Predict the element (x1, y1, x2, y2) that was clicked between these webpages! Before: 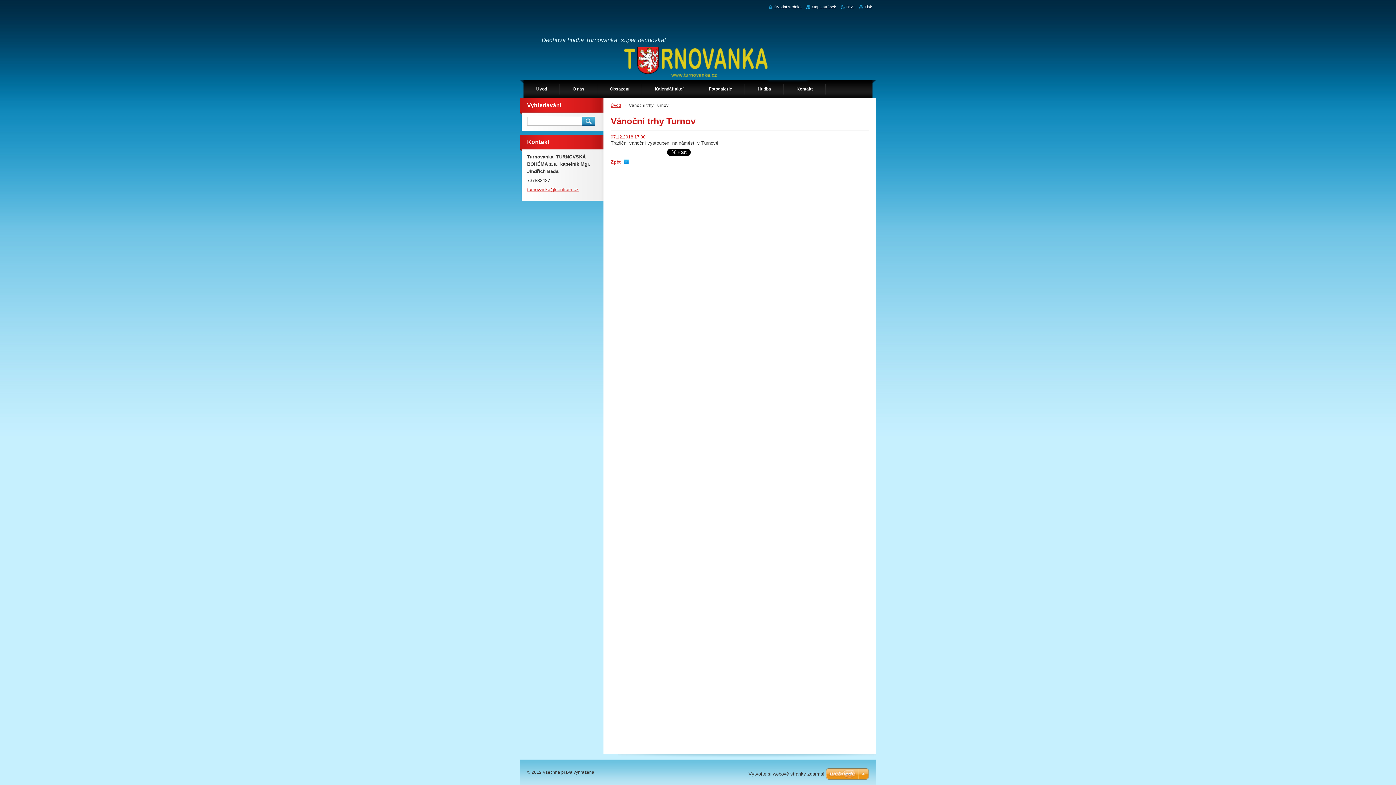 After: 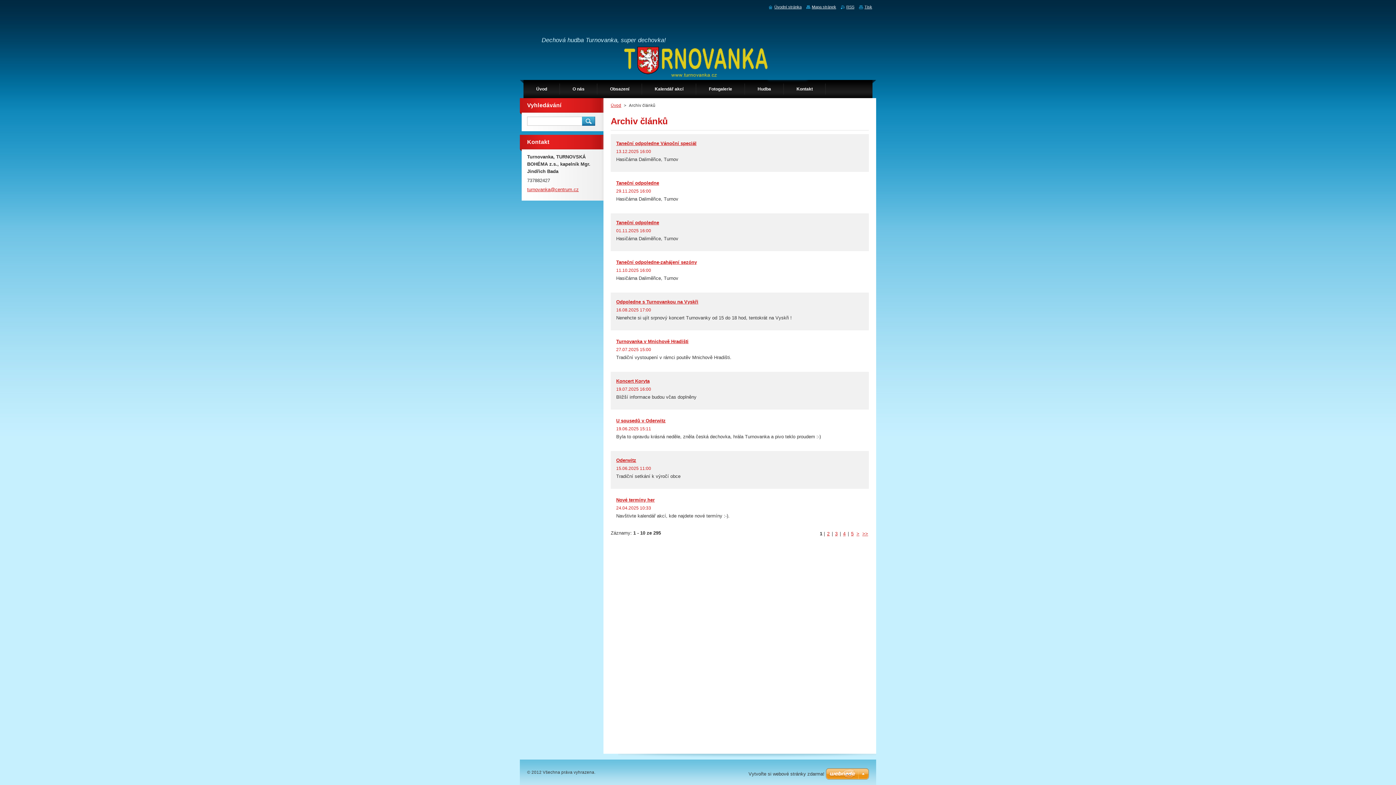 Action: label: Zpět bbox: (610, 159, 628, 164)